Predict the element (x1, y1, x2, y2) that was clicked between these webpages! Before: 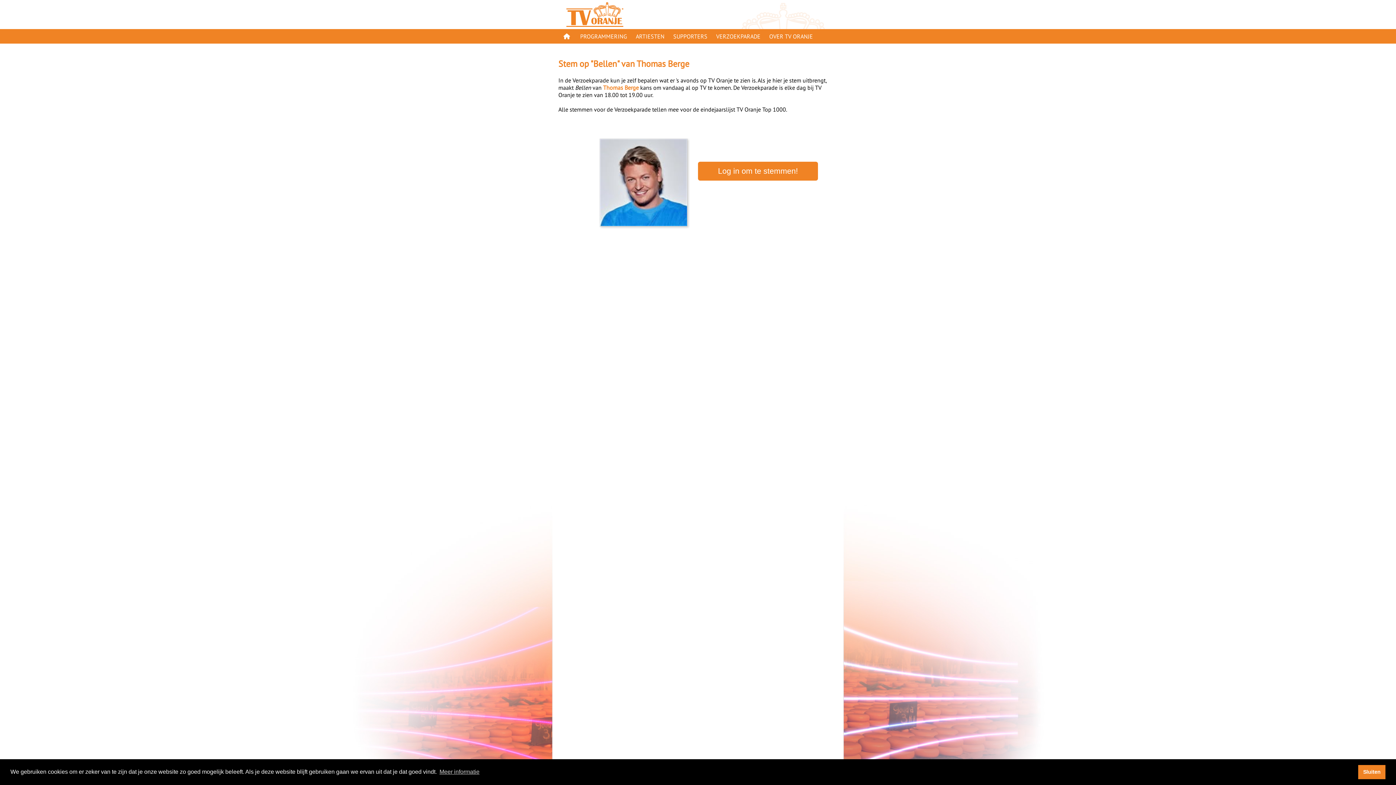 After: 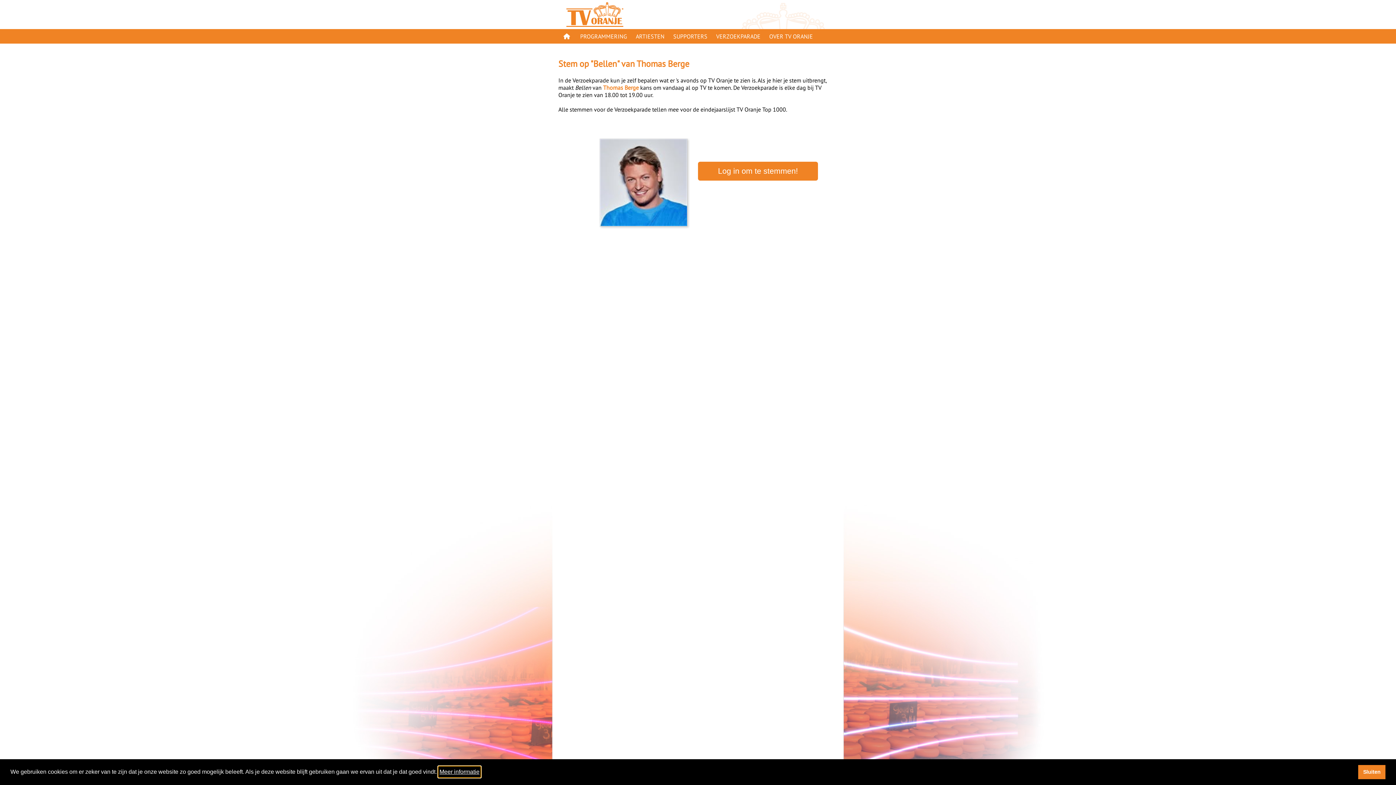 Action: label: learn more about cookies bbox: (438, 766, 480, 777)